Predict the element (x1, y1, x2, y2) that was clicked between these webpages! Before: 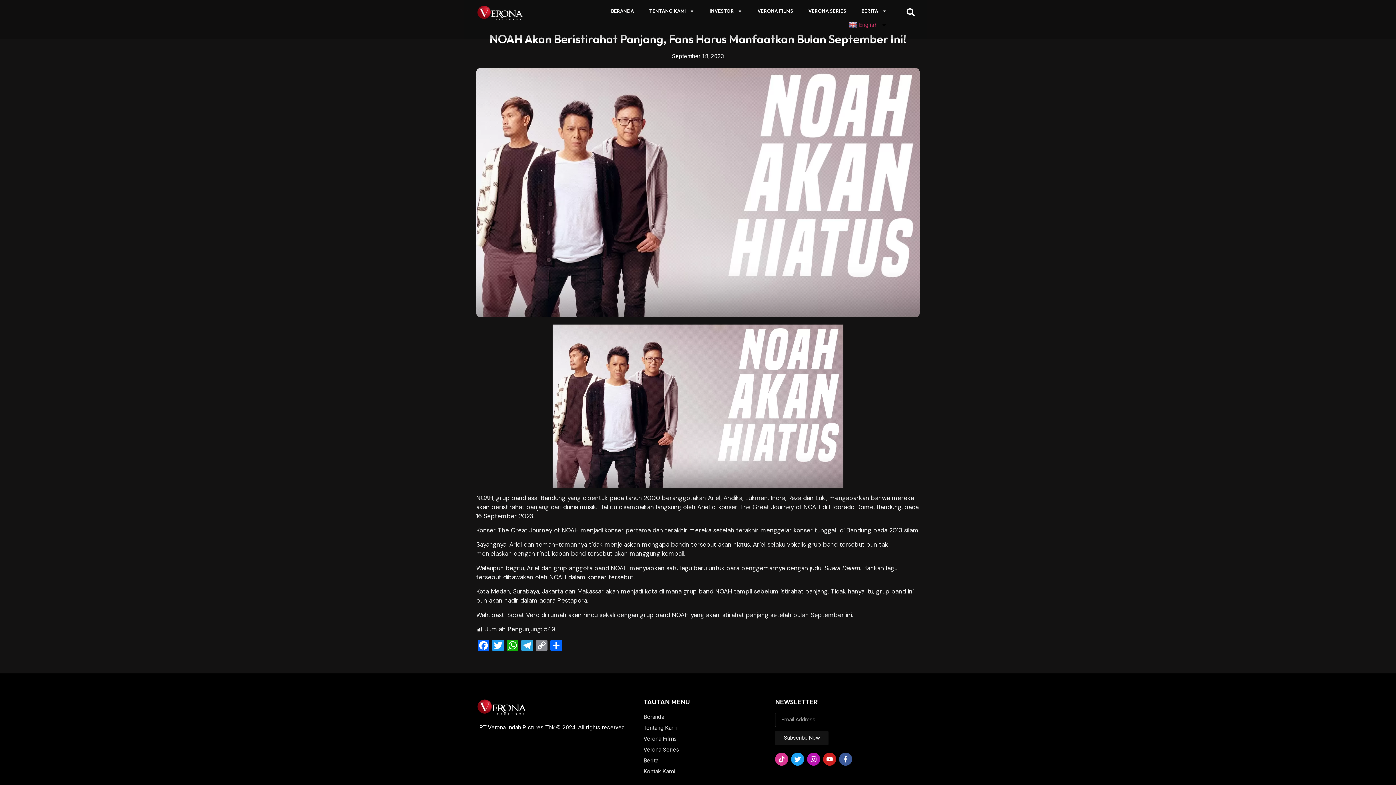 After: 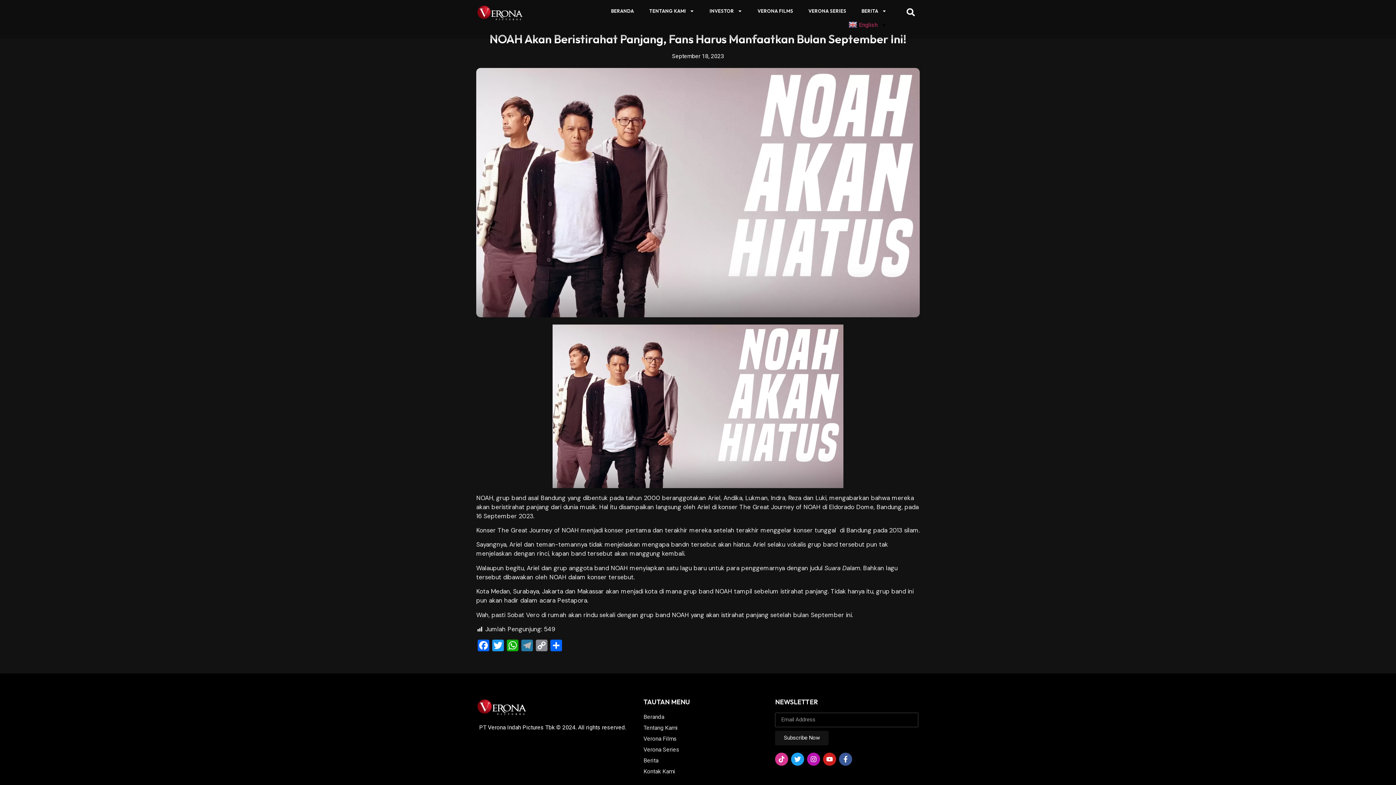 Action: label: Telegram bbox: (520, 639, 534, 653)